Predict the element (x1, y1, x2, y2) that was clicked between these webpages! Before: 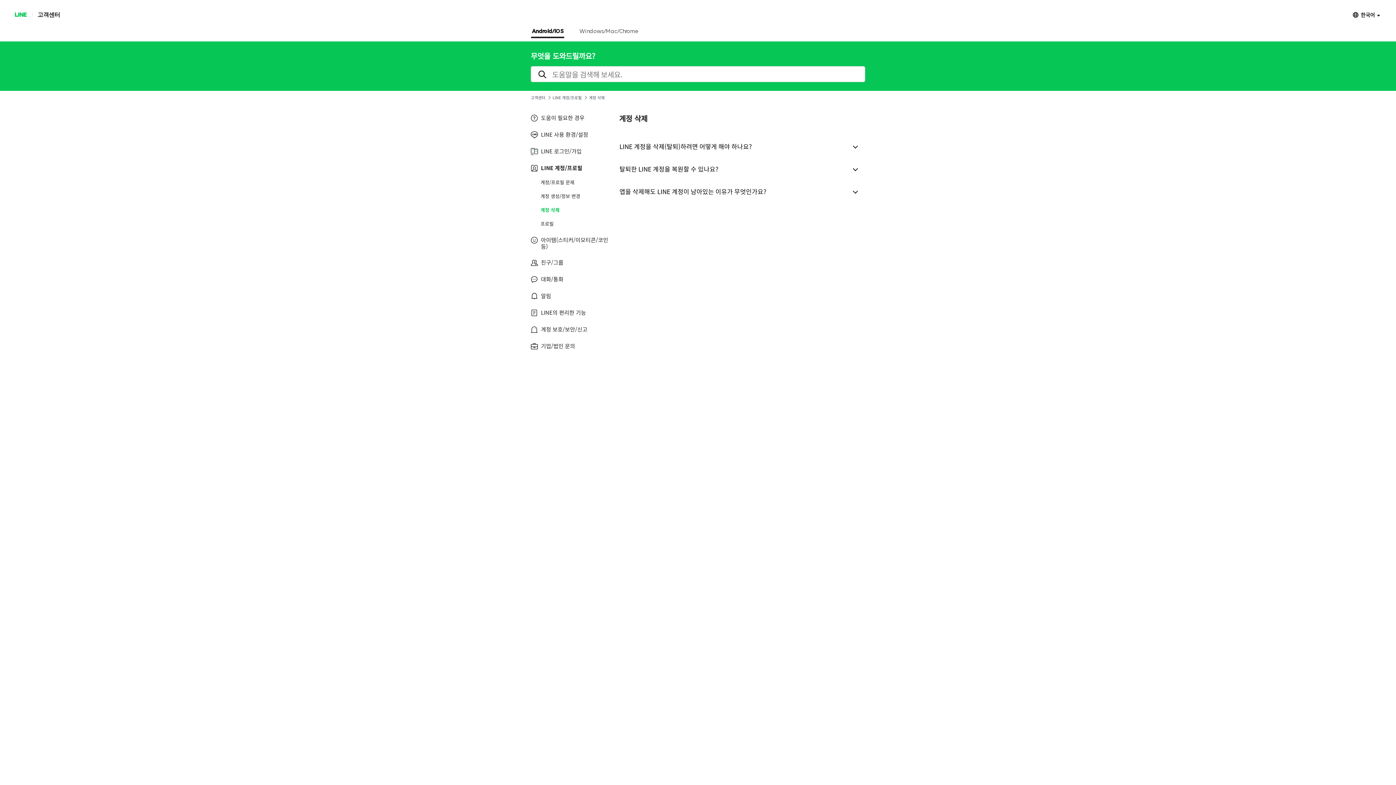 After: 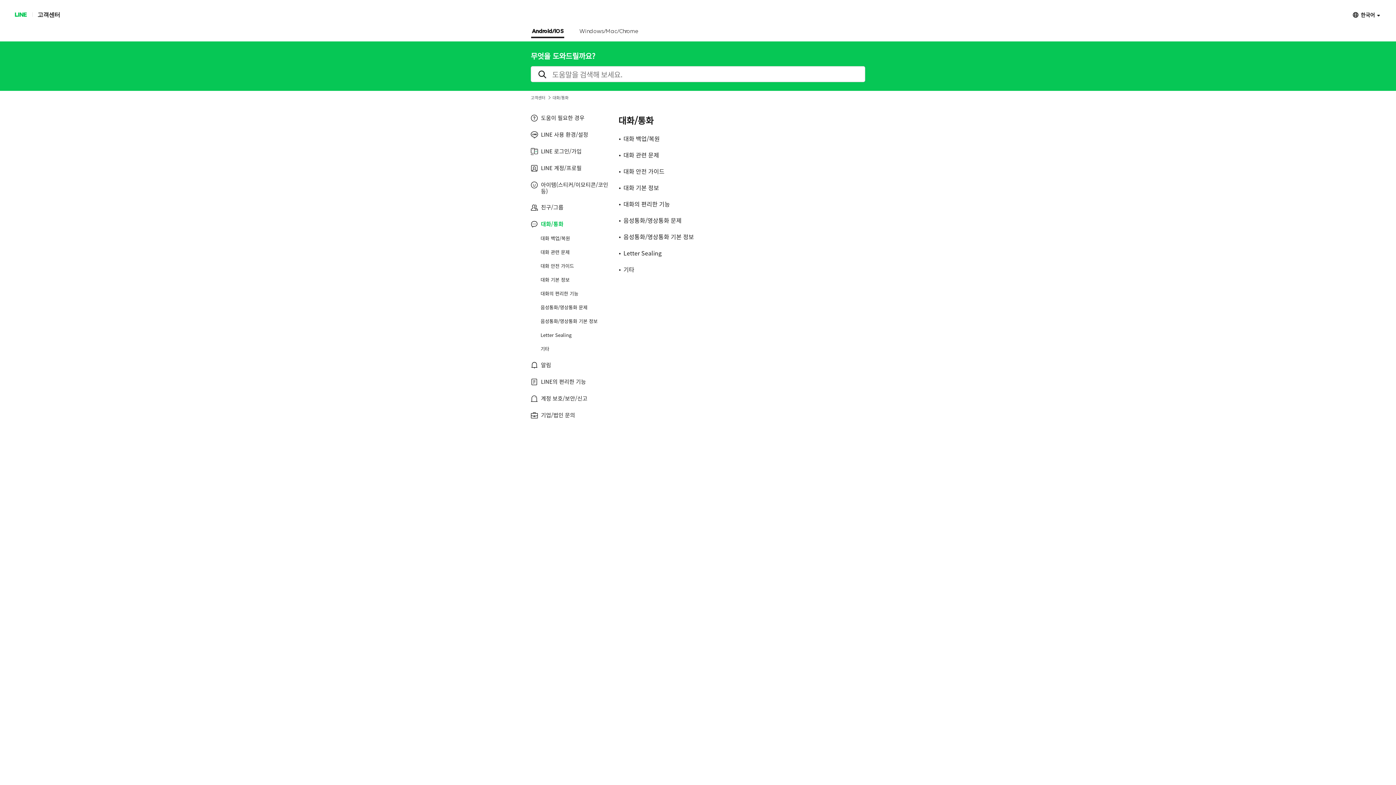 Action: bbox: (530, 276, 608, 283) label: 대화/통화